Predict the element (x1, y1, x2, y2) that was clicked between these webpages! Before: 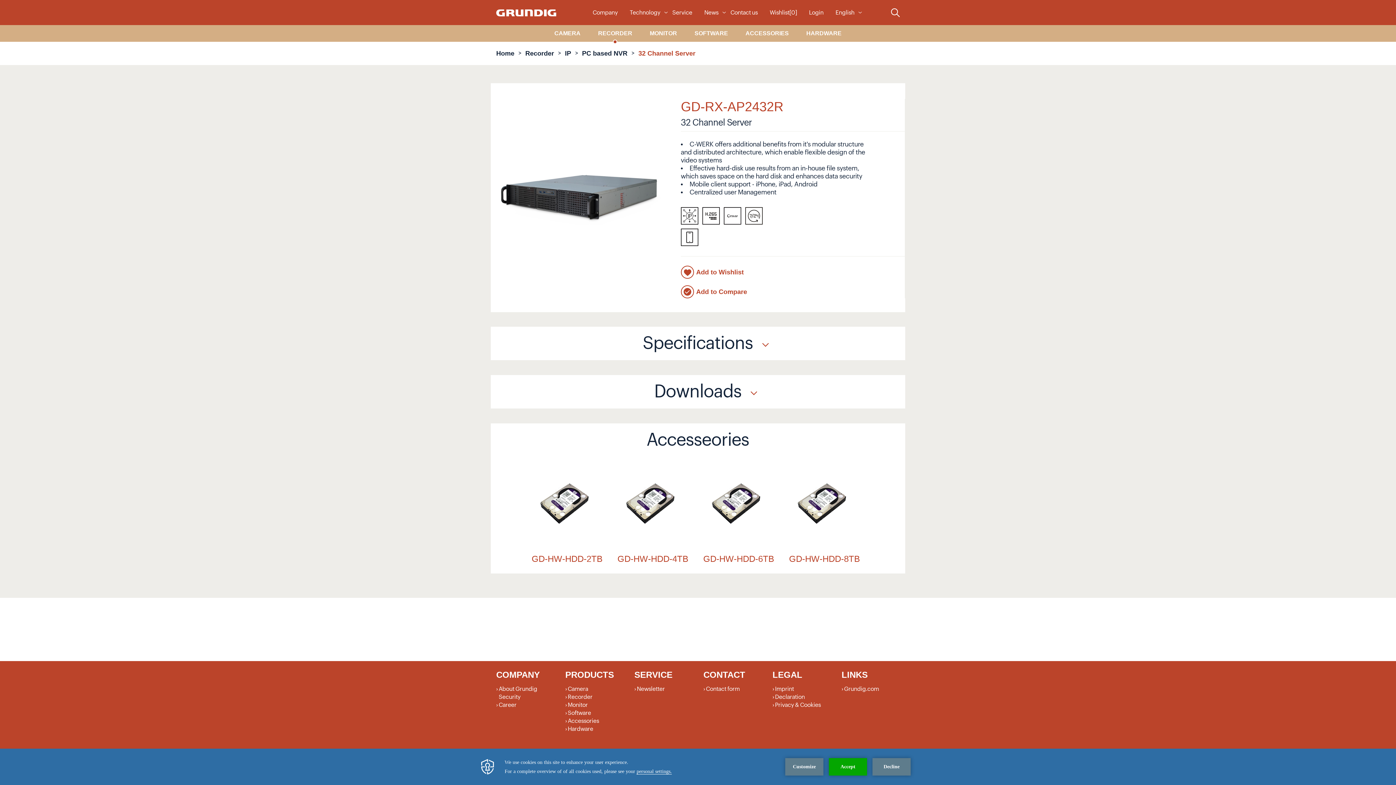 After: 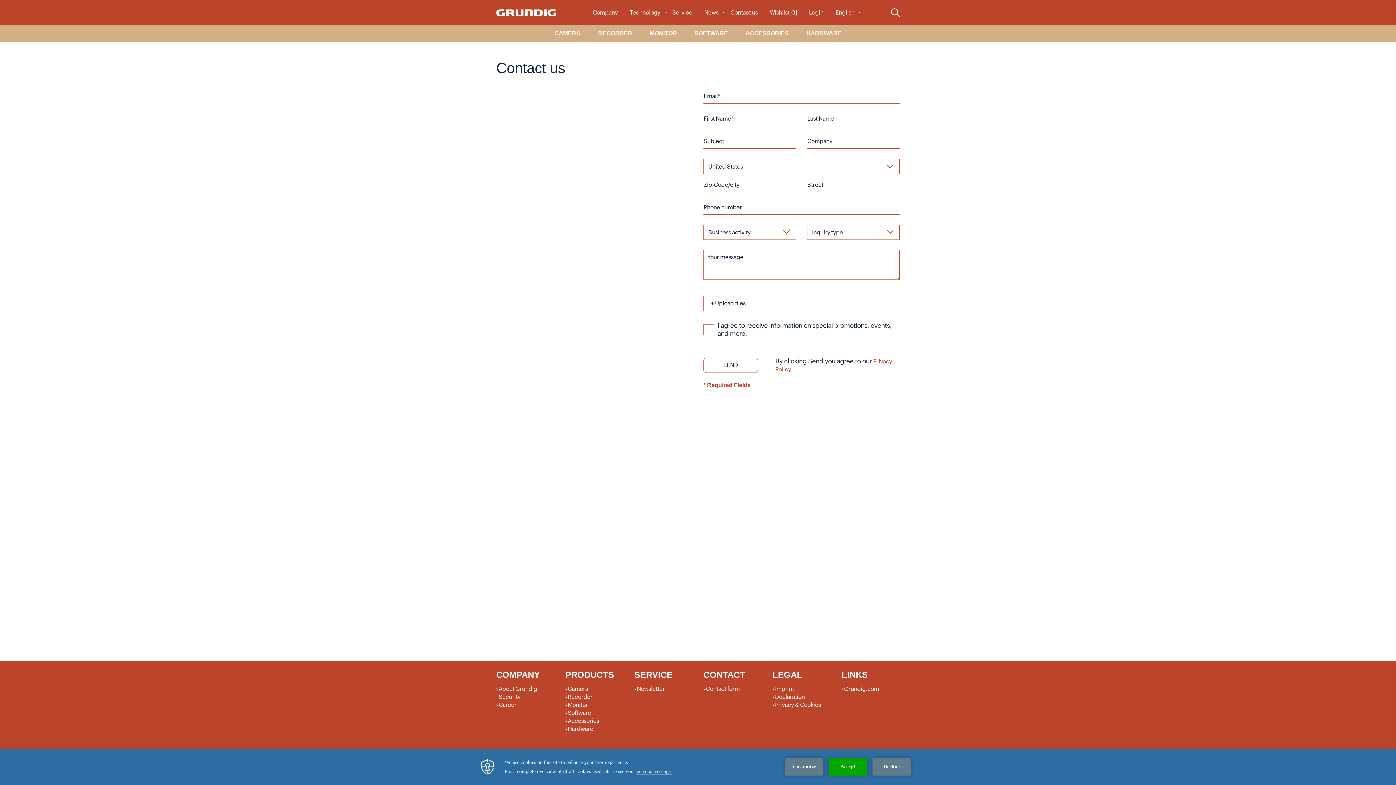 Action: label: Contact form bbox: (703, 685, 761, 693)